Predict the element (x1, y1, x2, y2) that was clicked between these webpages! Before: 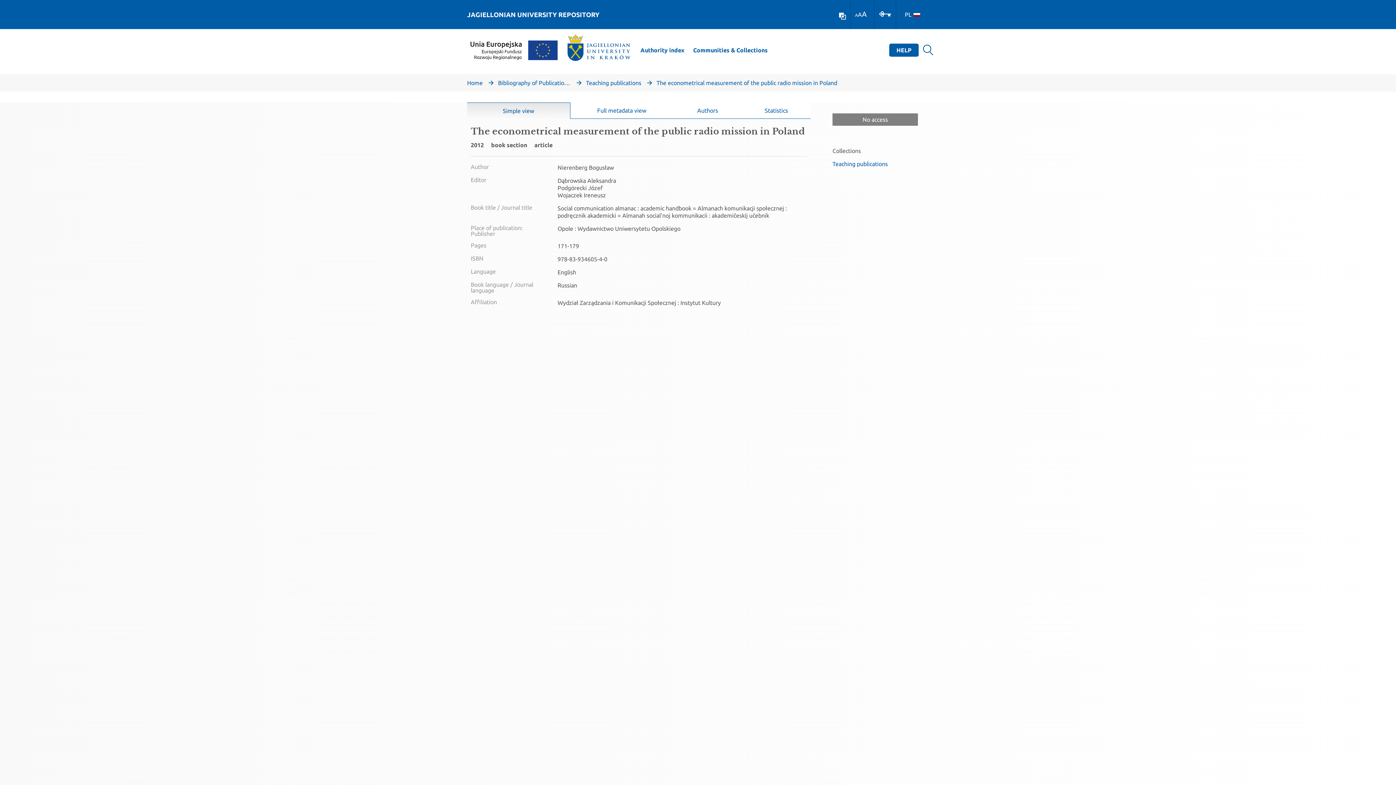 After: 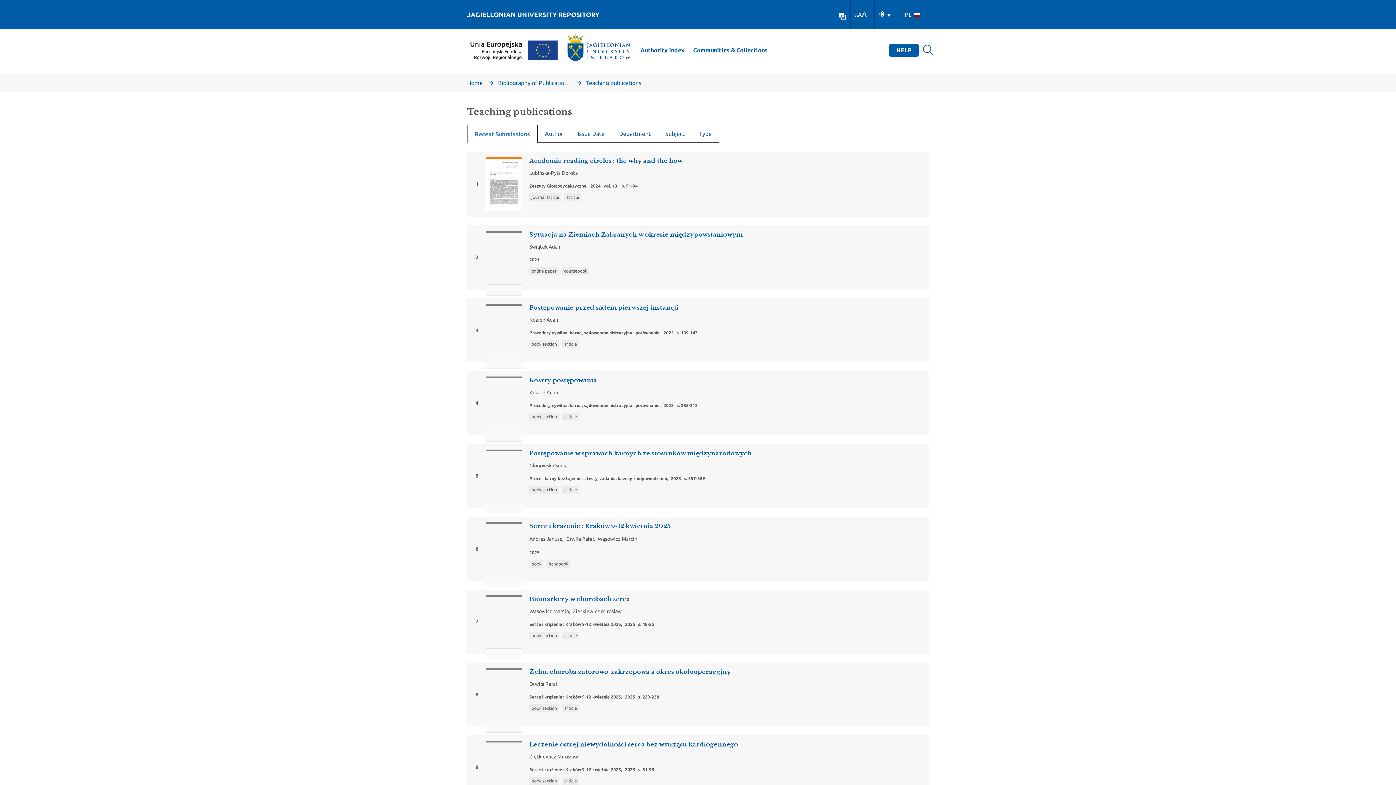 Action: label: Teaching publications bbox: (832, 160, 888, 167)